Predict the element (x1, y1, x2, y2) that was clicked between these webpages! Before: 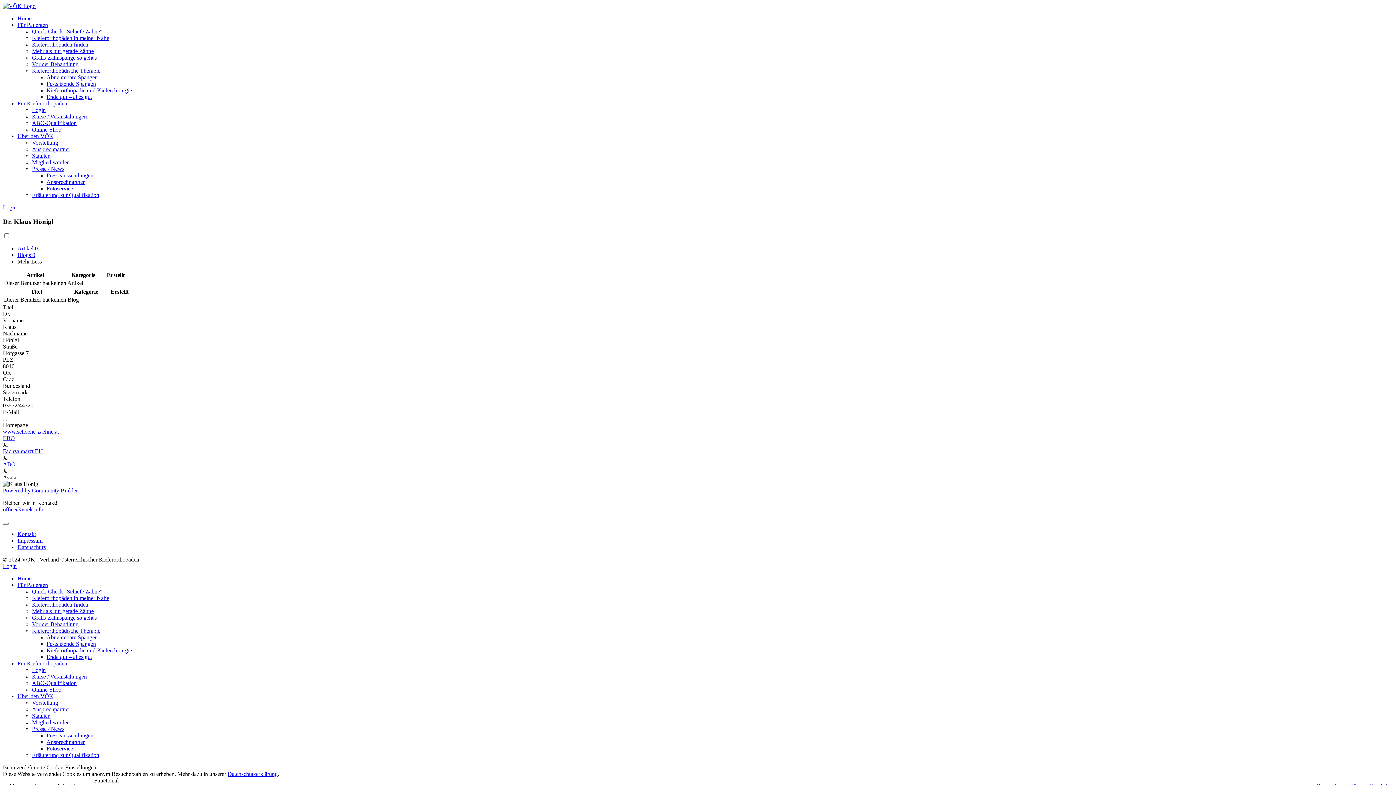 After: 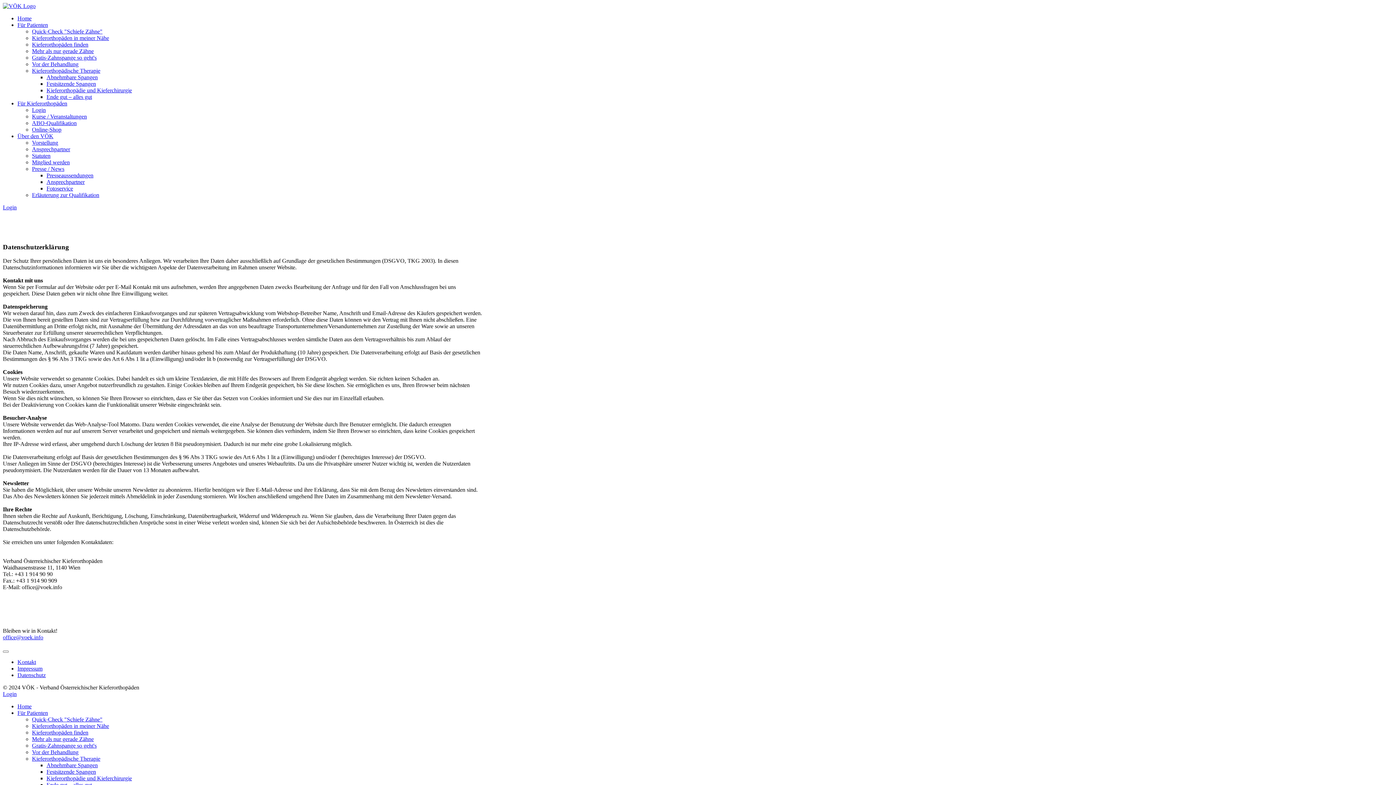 Action: label: Datenschutzerklärung bbox: (227, 771, 277, 777)